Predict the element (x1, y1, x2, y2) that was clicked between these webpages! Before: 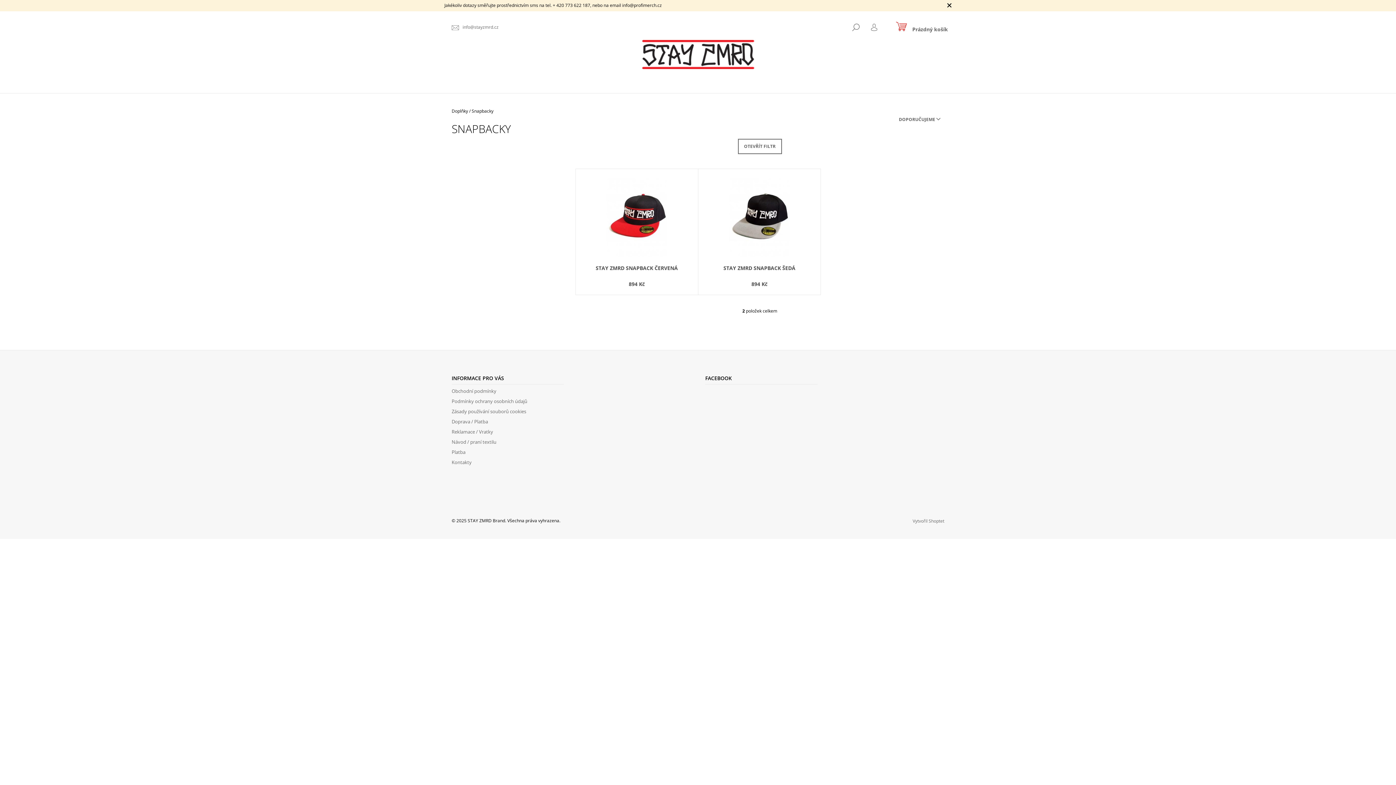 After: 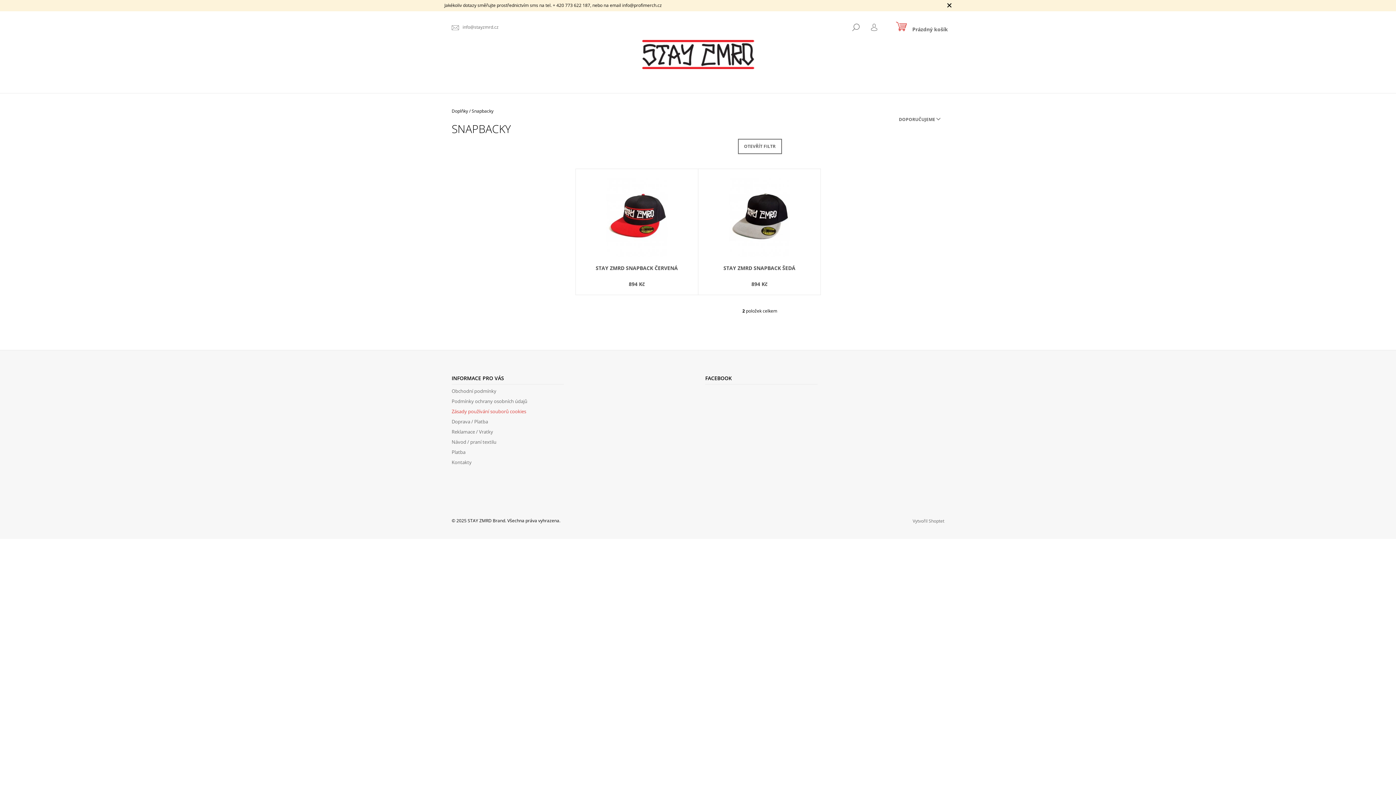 Action: bbox: (451, 408, 526, 414) label: Zásady používání souborů cookies